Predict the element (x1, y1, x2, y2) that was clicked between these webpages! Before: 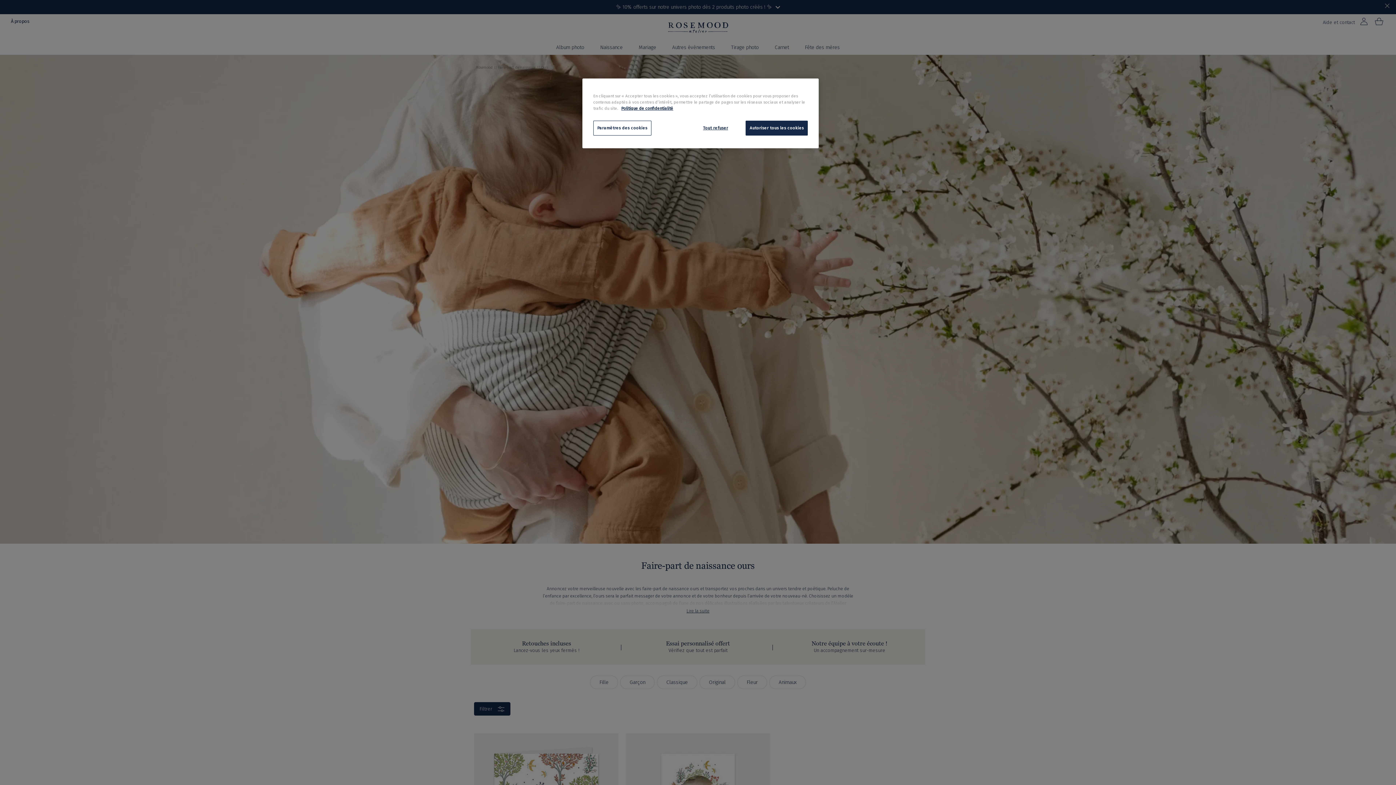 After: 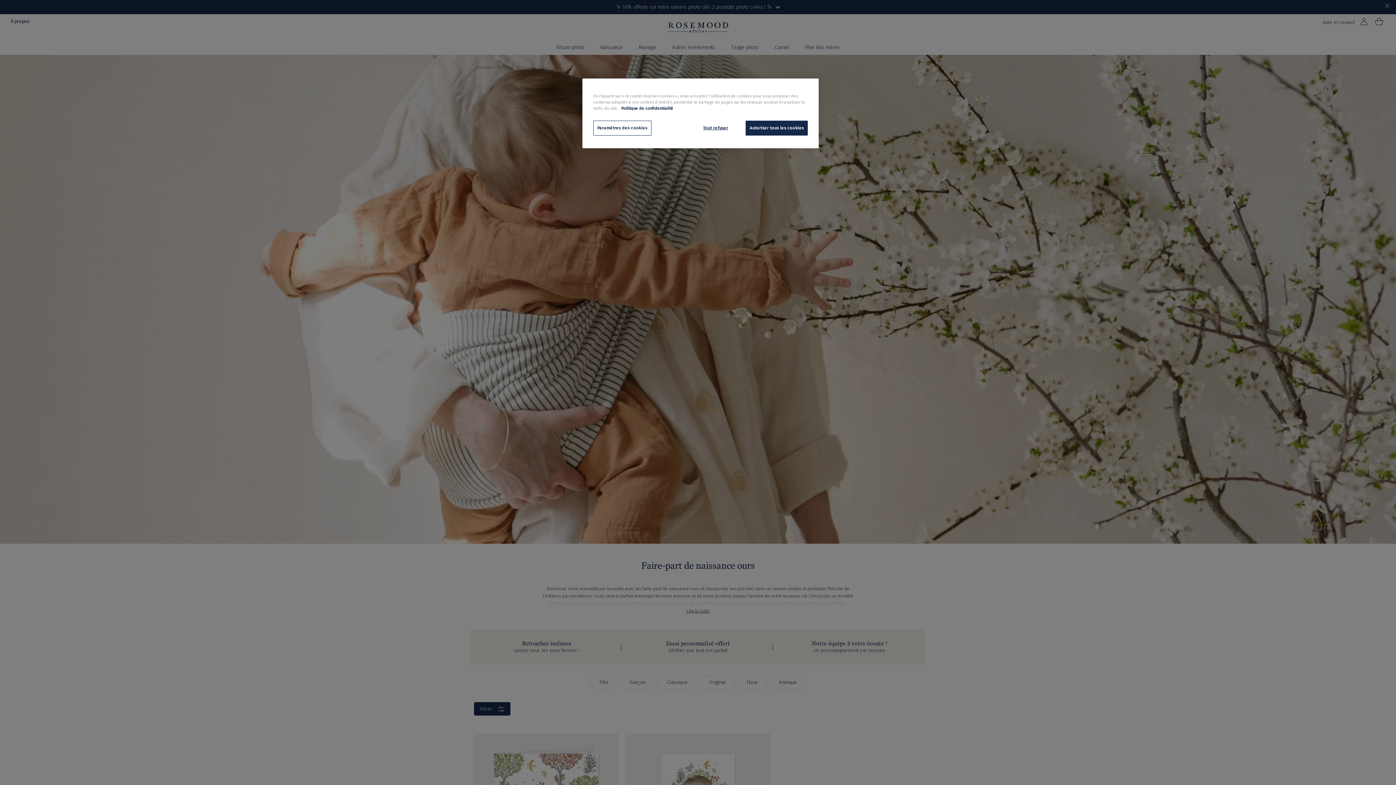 Action: label: Pour en savoir plus sur la protection de votre vie privée, s'ouvre dans un nouvel onglet bbox: (621, 105, 673, 110)